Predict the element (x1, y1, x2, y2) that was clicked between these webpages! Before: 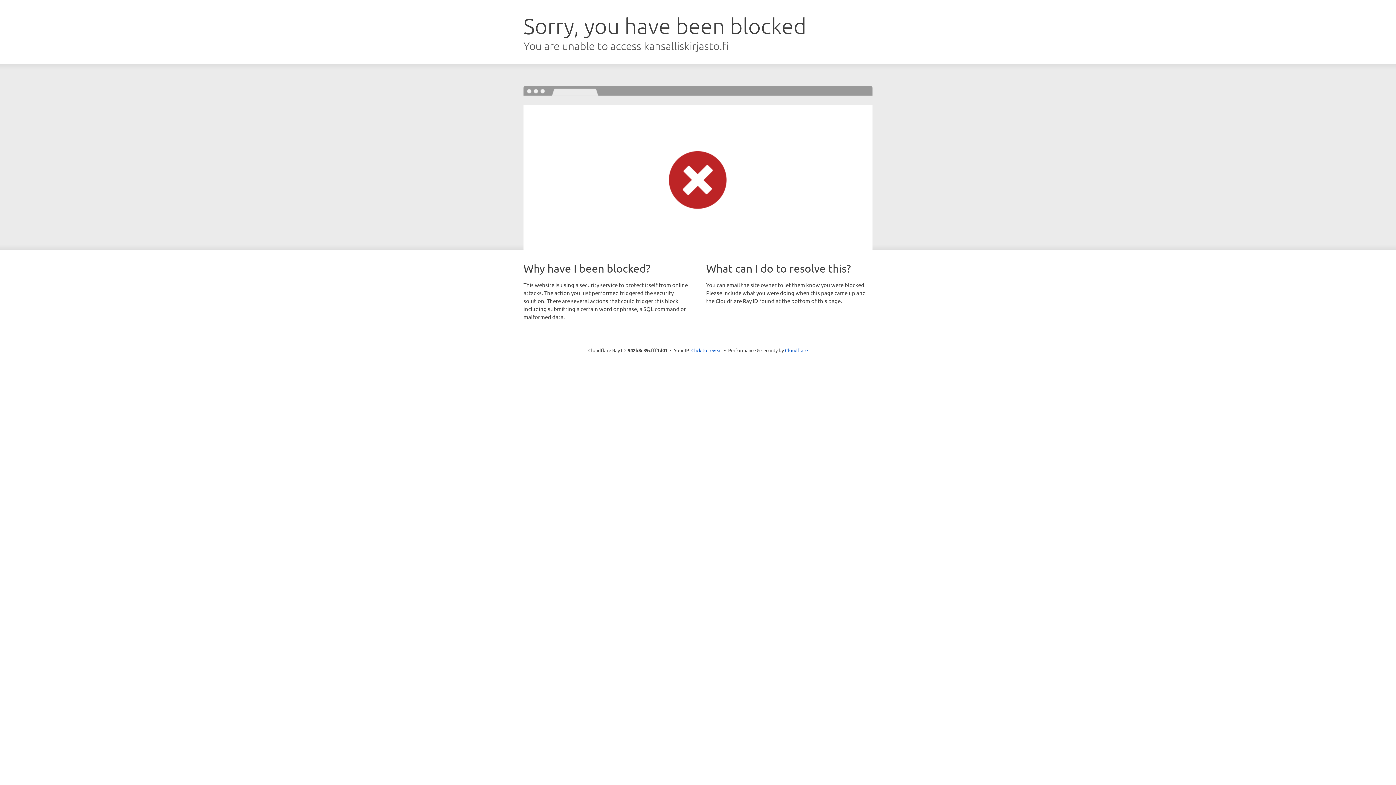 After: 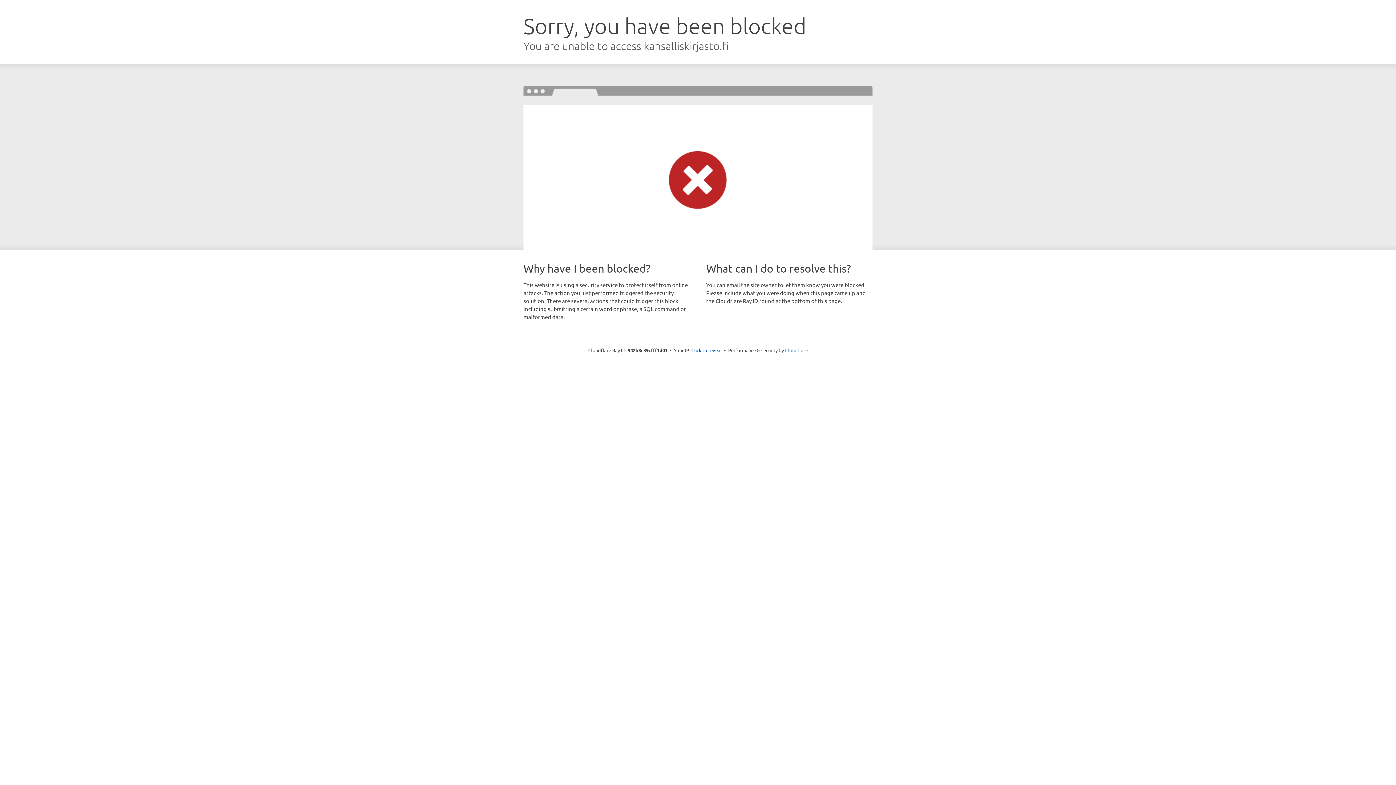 Action: label: Cloudflare bbox: (785, 347, 808, 353)